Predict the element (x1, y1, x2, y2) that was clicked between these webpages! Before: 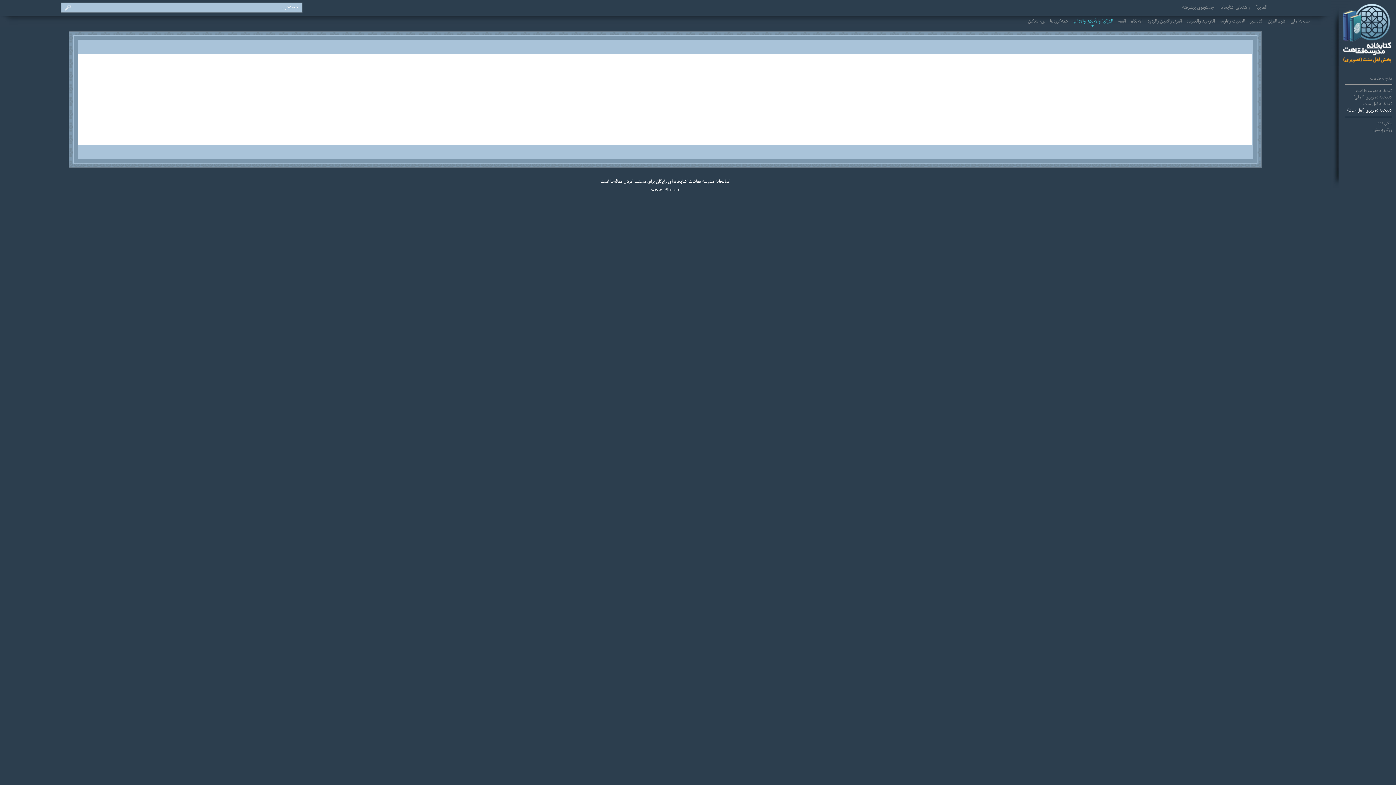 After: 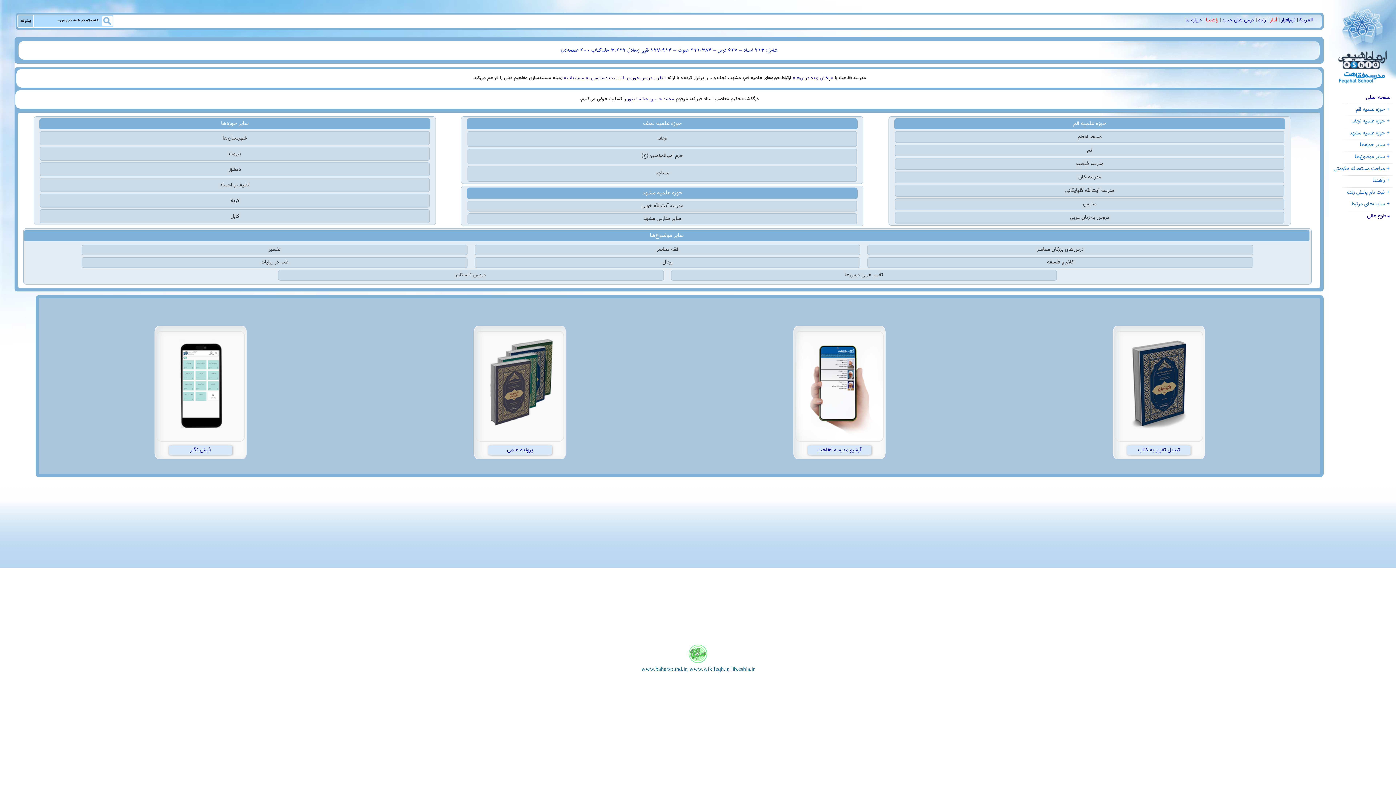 Action: bbox: (687, 177, 714, 185) label: مدرسه فقاهت 